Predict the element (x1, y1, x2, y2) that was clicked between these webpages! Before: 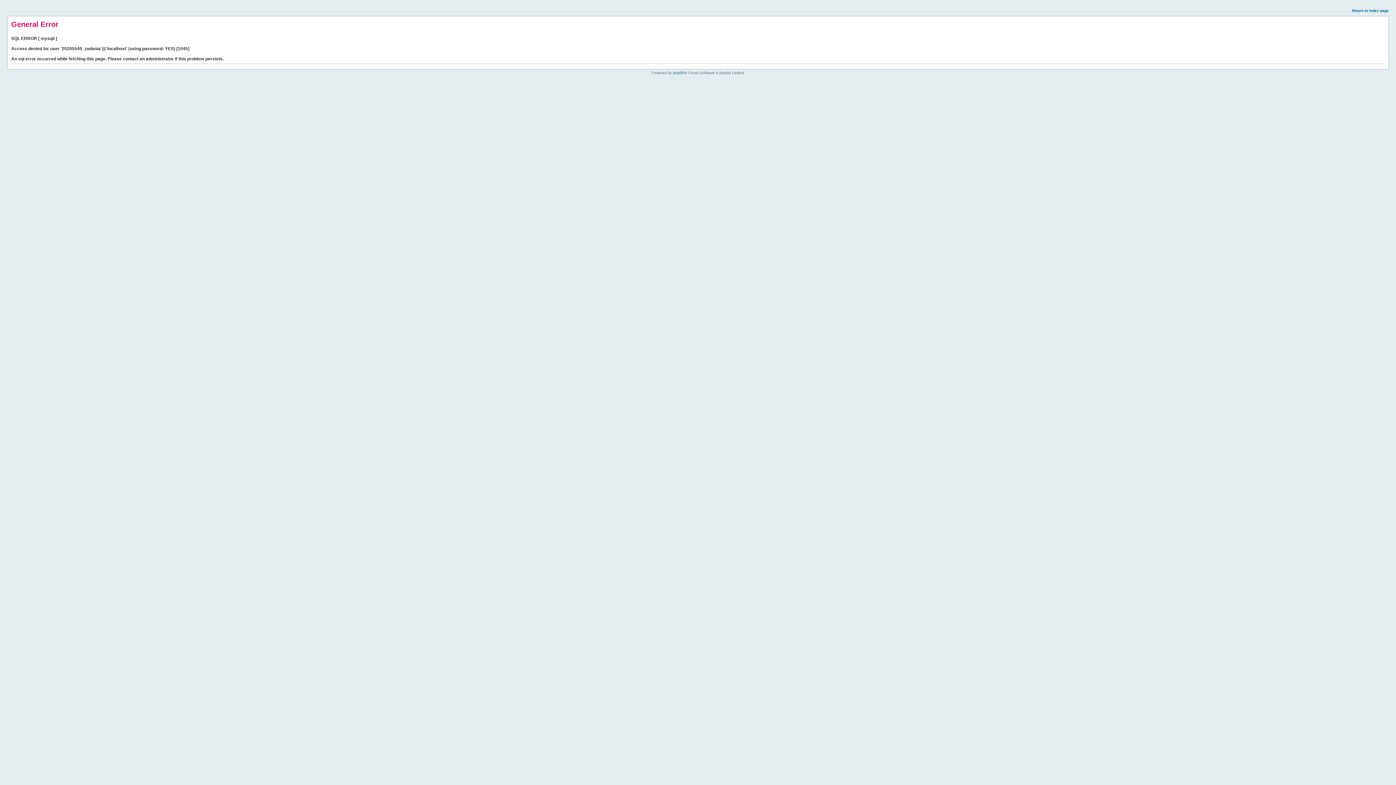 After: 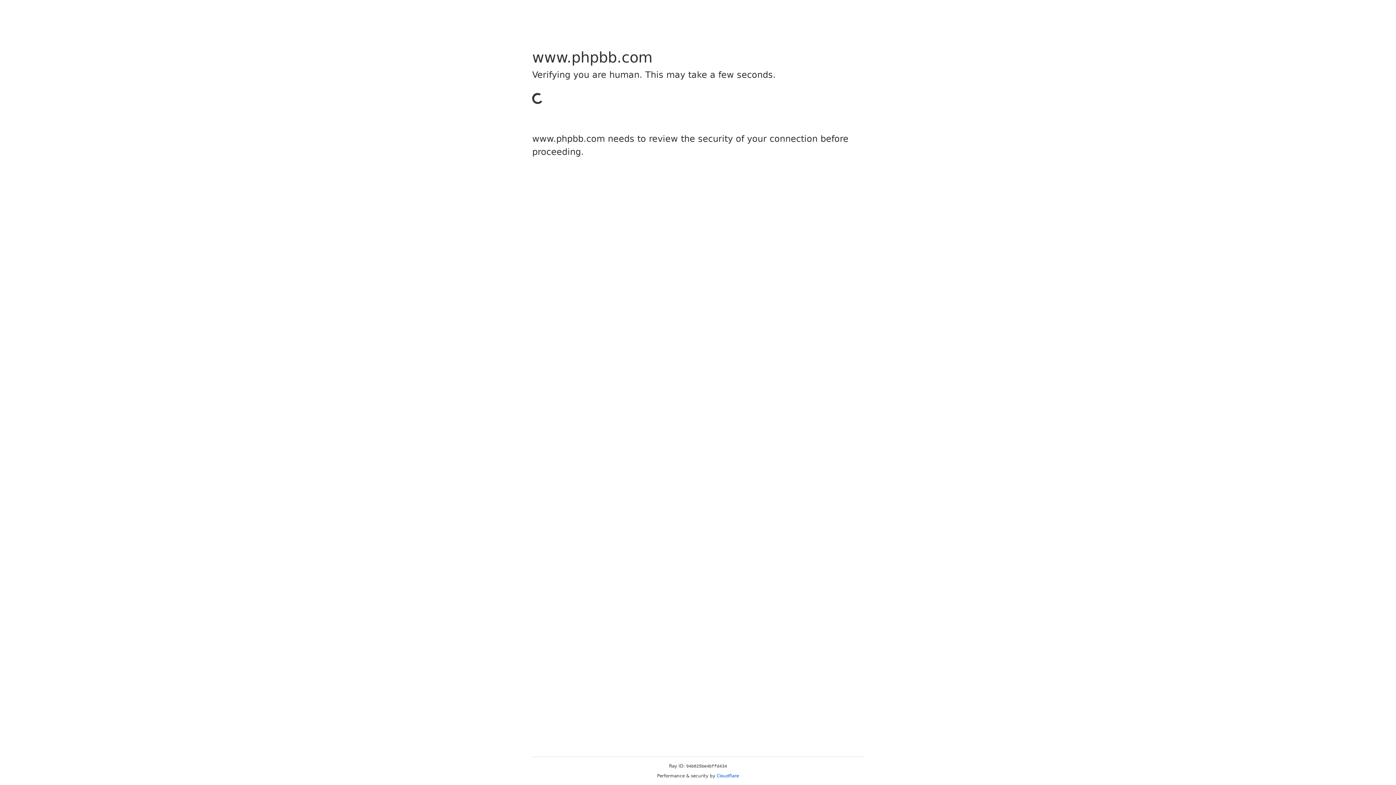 Action: bbox: (673, 70, 684, 74) label: phpBB